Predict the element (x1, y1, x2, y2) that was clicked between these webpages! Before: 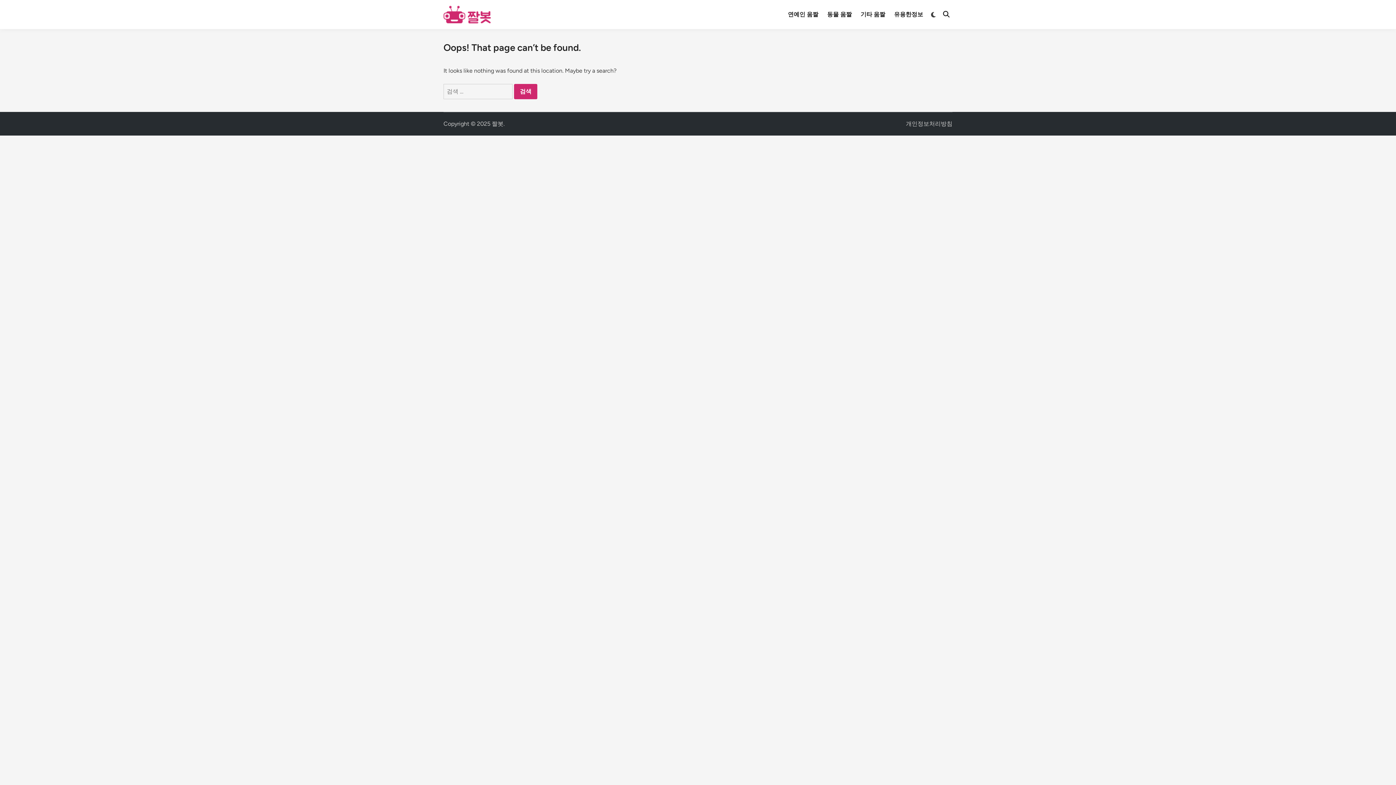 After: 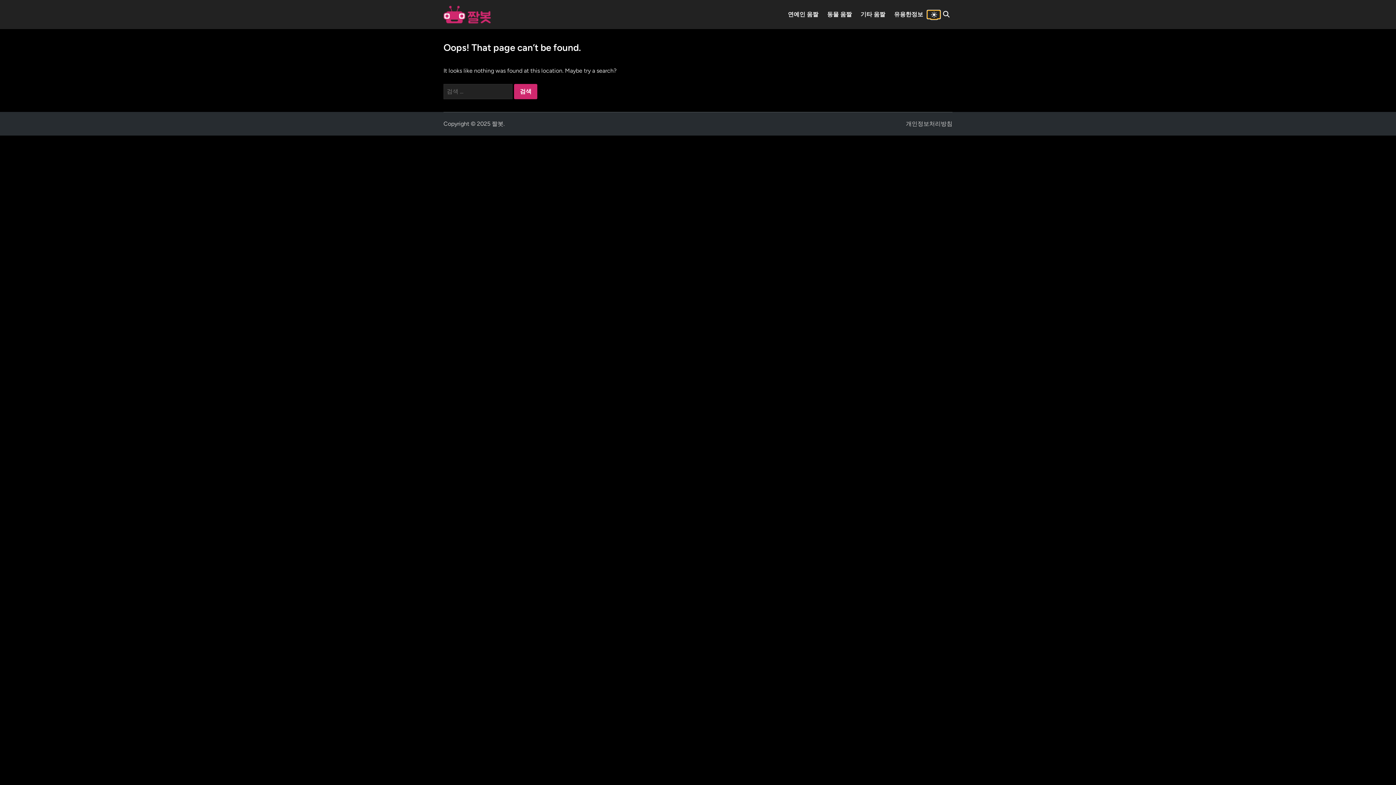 Action: bbox: (927, 10, 940, 18)